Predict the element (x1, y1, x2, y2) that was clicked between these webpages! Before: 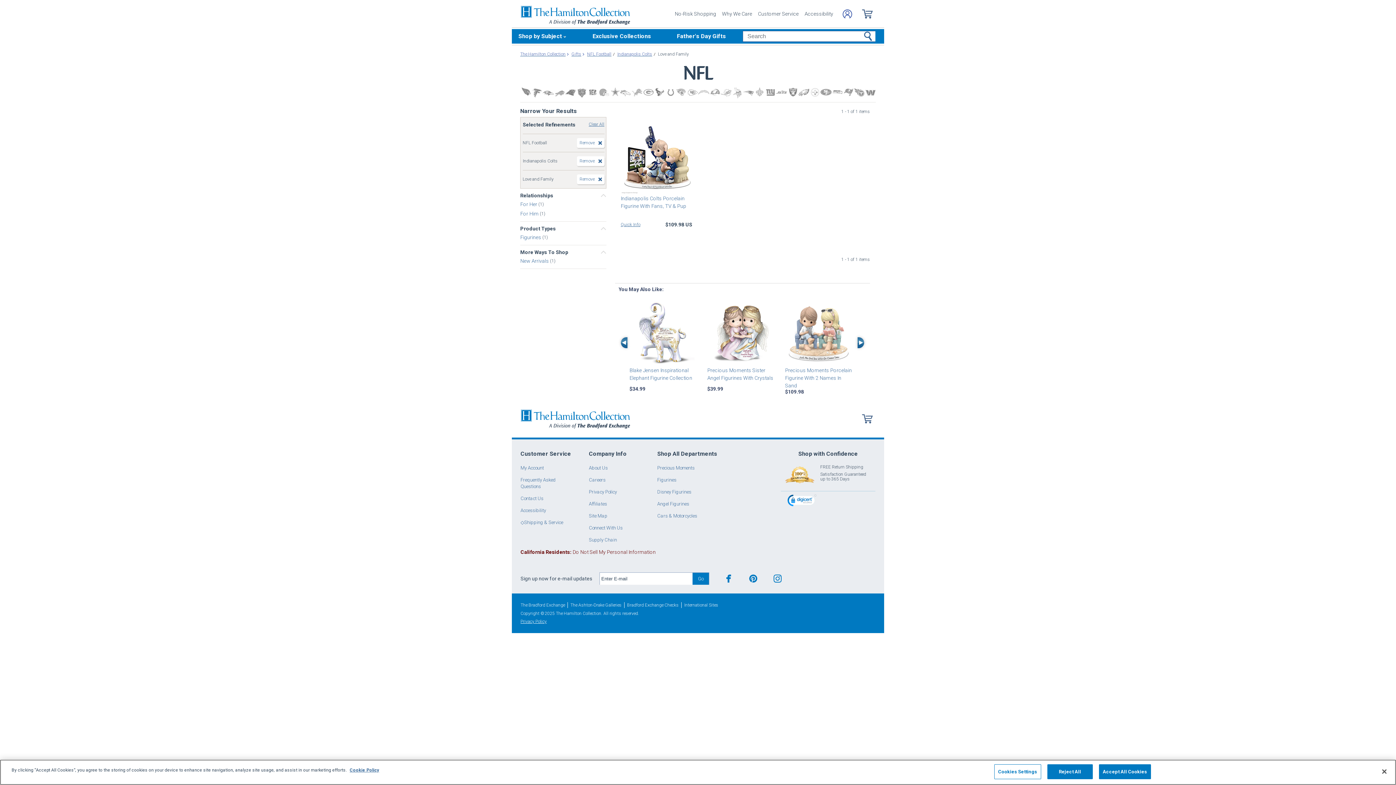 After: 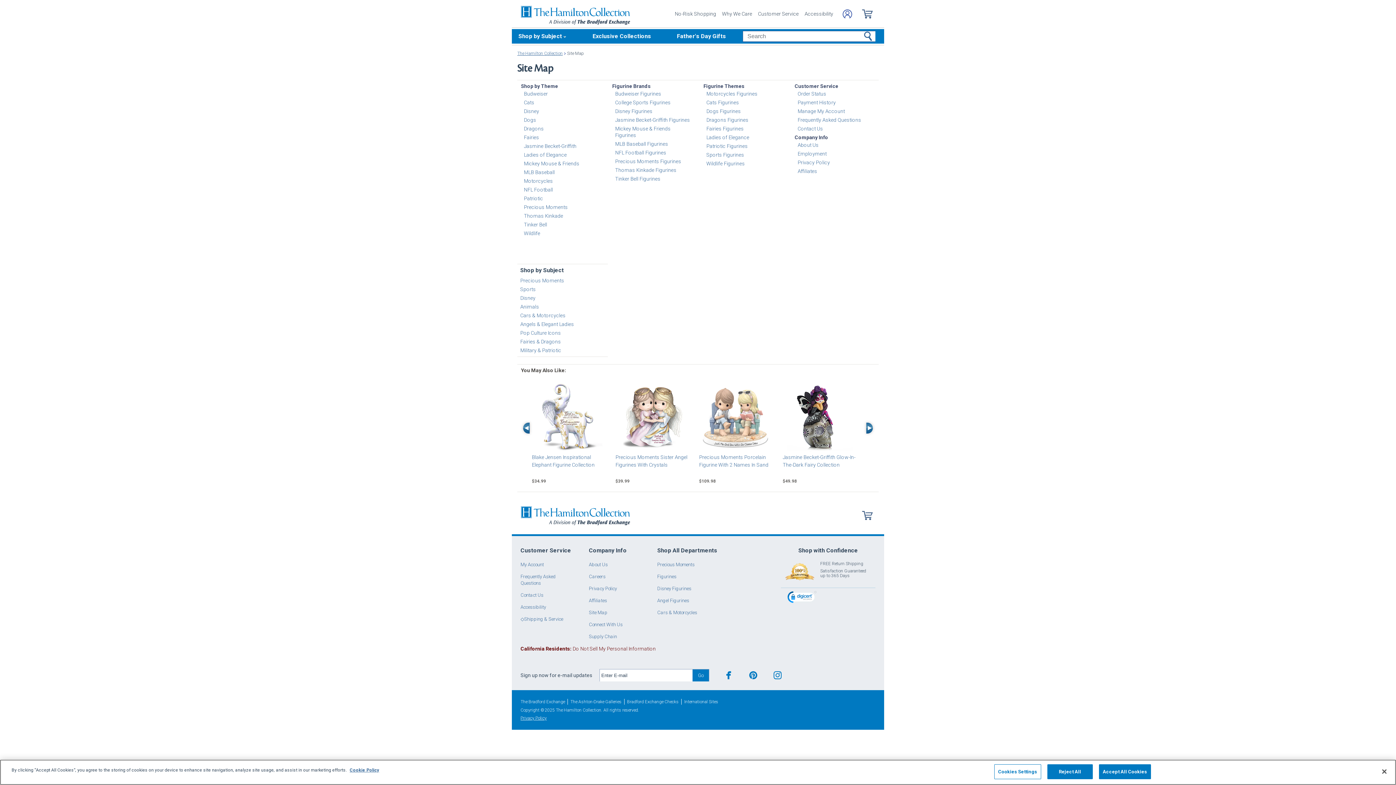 Action: bbox: (589, 513, 607, 518) label: Site Map